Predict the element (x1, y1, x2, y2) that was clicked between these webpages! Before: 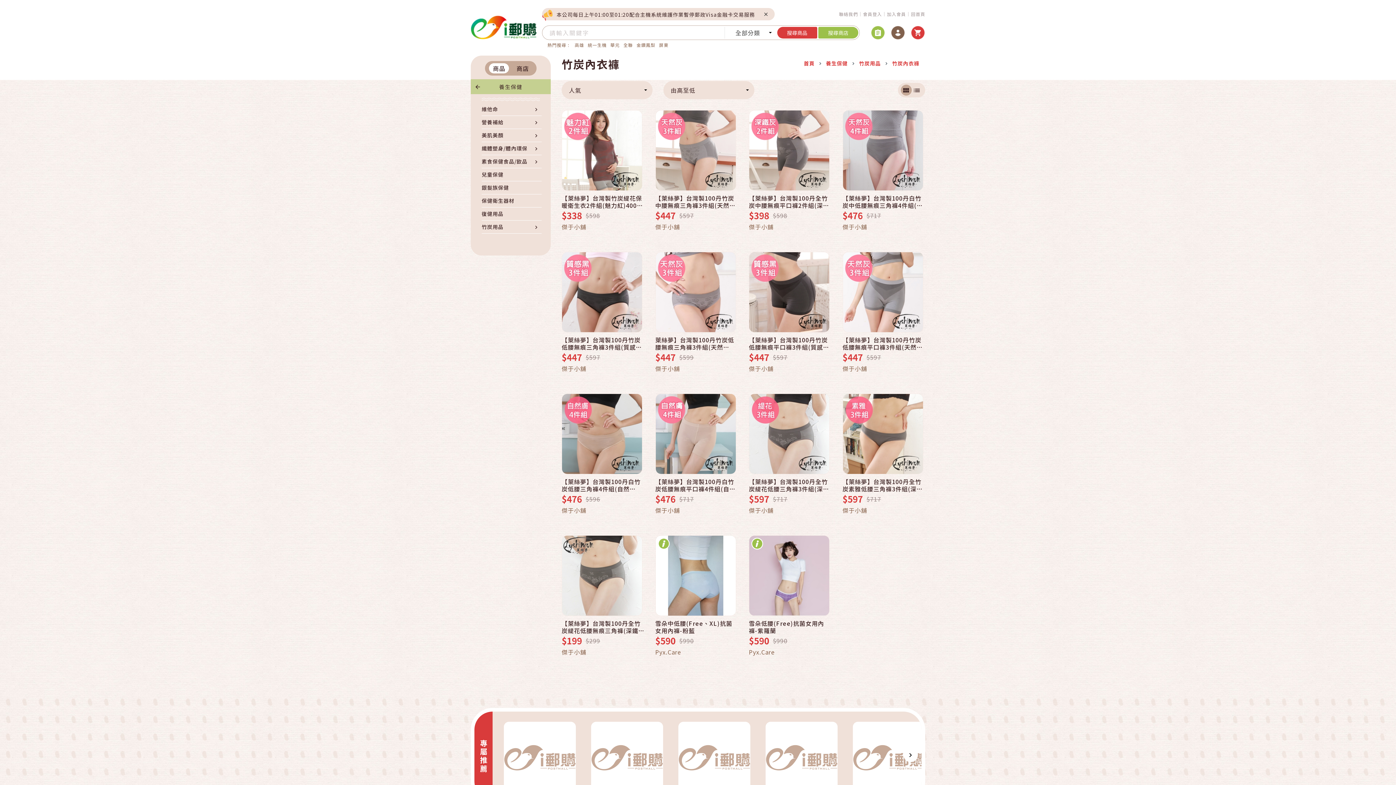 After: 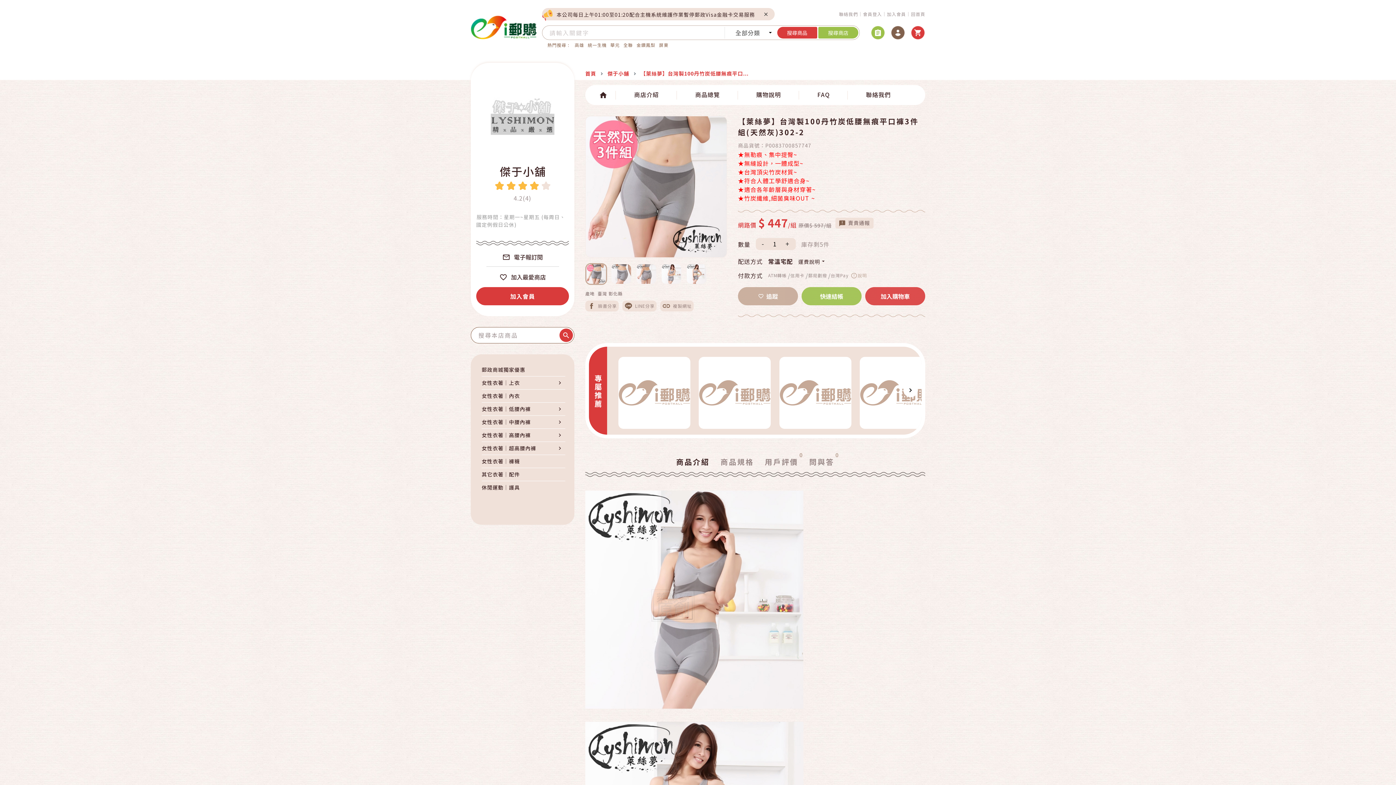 Action: label: 【萊絲夢】台灣製100丹竹炭低腰無痕平口褲3件組(天然灰)302-2 bbox: (842, 336, 925, 350)